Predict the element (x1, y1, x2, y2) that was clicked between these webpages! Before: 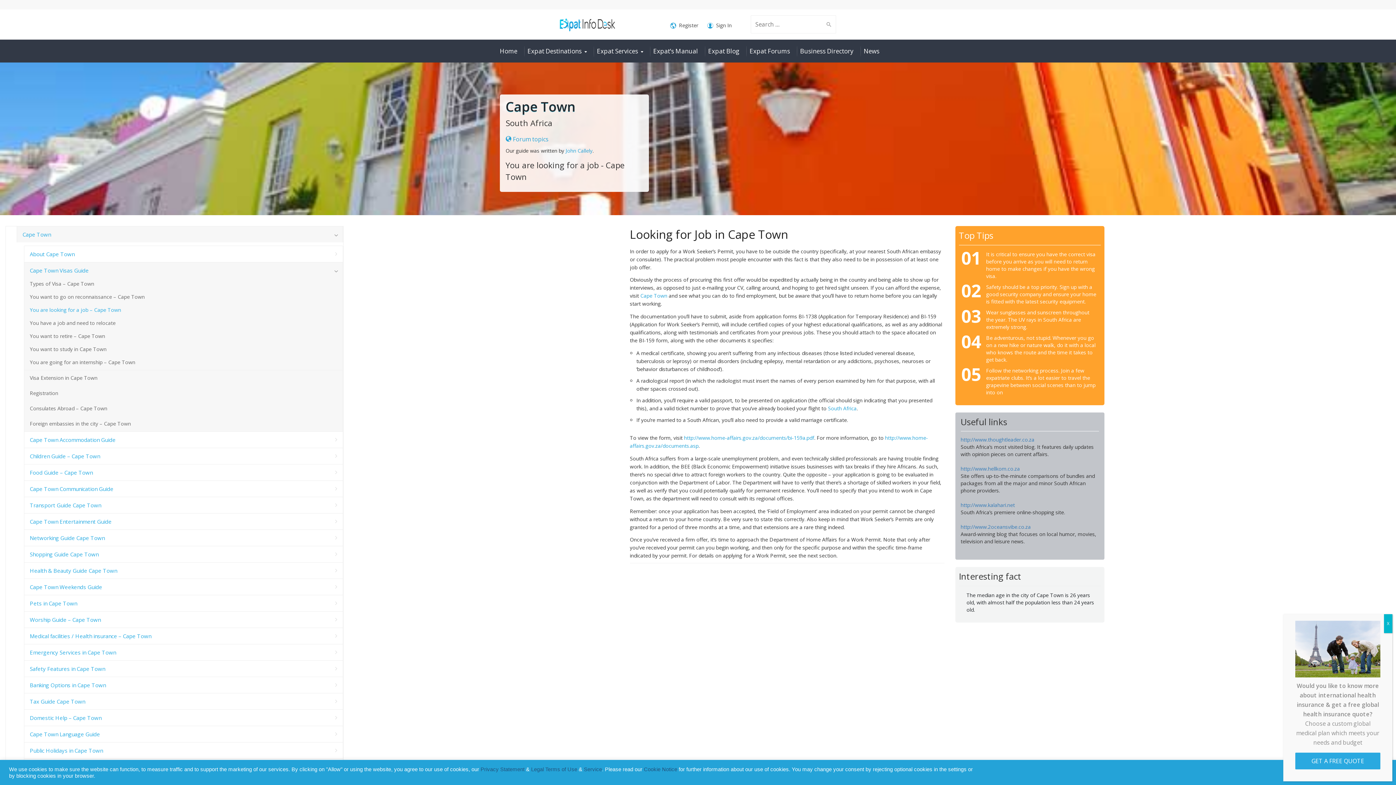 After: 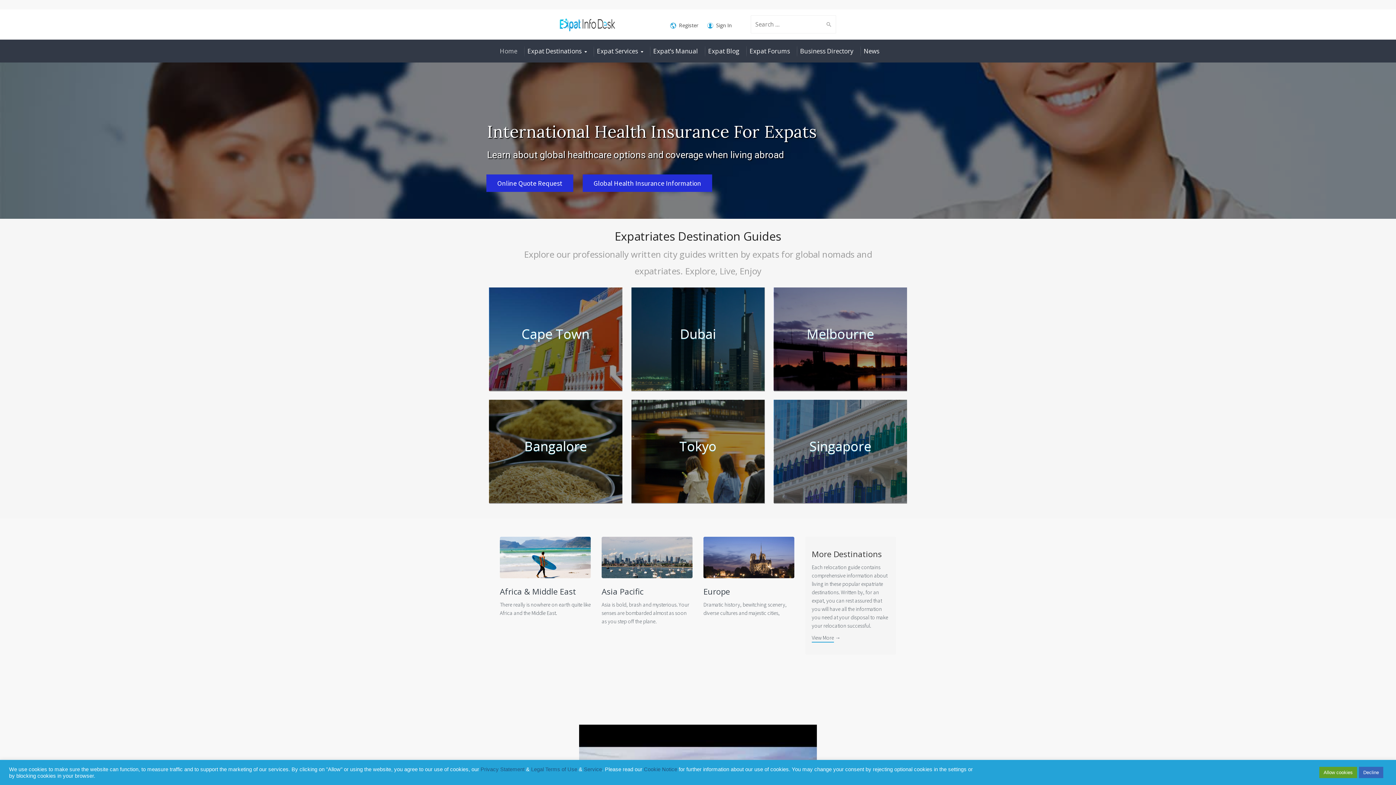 Action: label: Home bbox: (500, 46, 517, 56)